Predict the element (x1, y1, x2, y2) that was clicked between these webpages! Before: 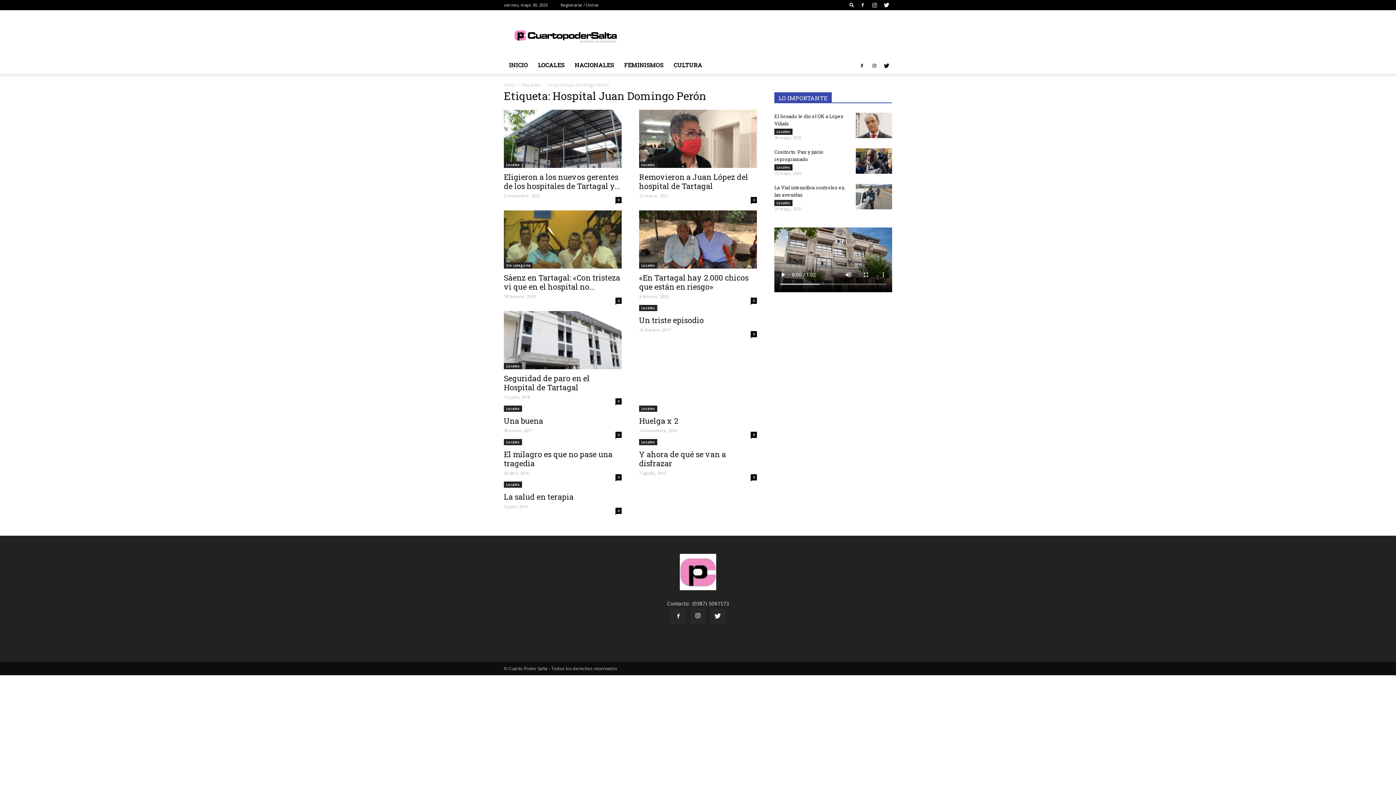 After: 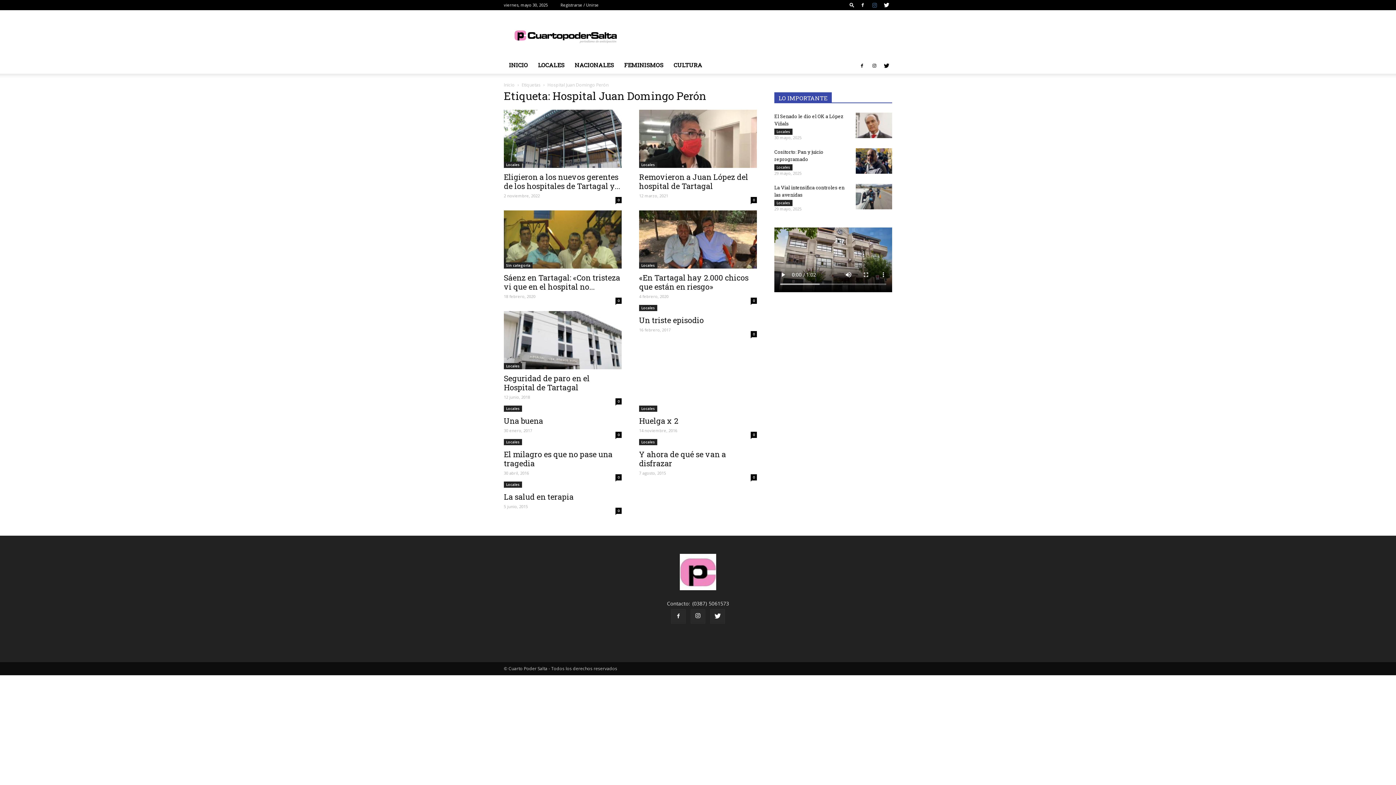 Action: bbox: (869, 0, 880, 10)